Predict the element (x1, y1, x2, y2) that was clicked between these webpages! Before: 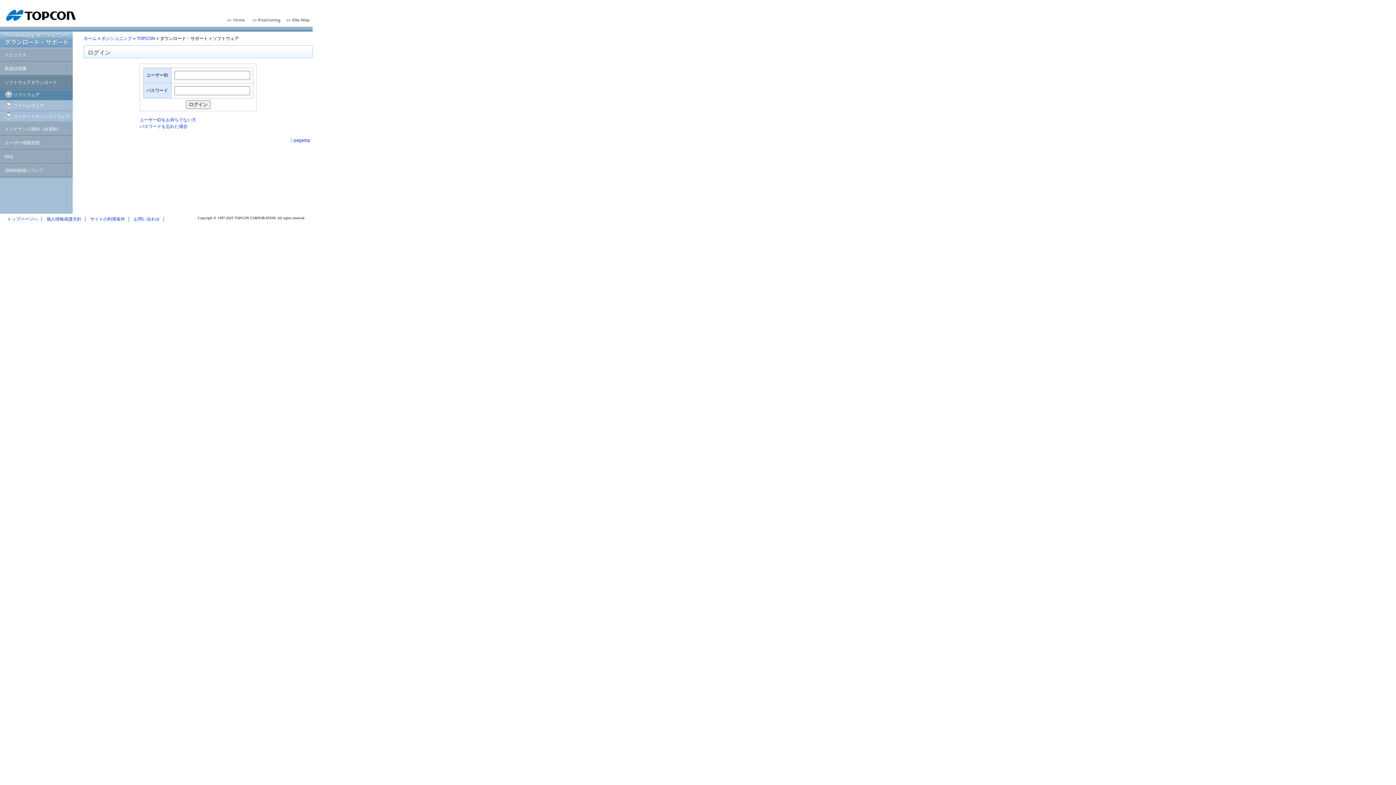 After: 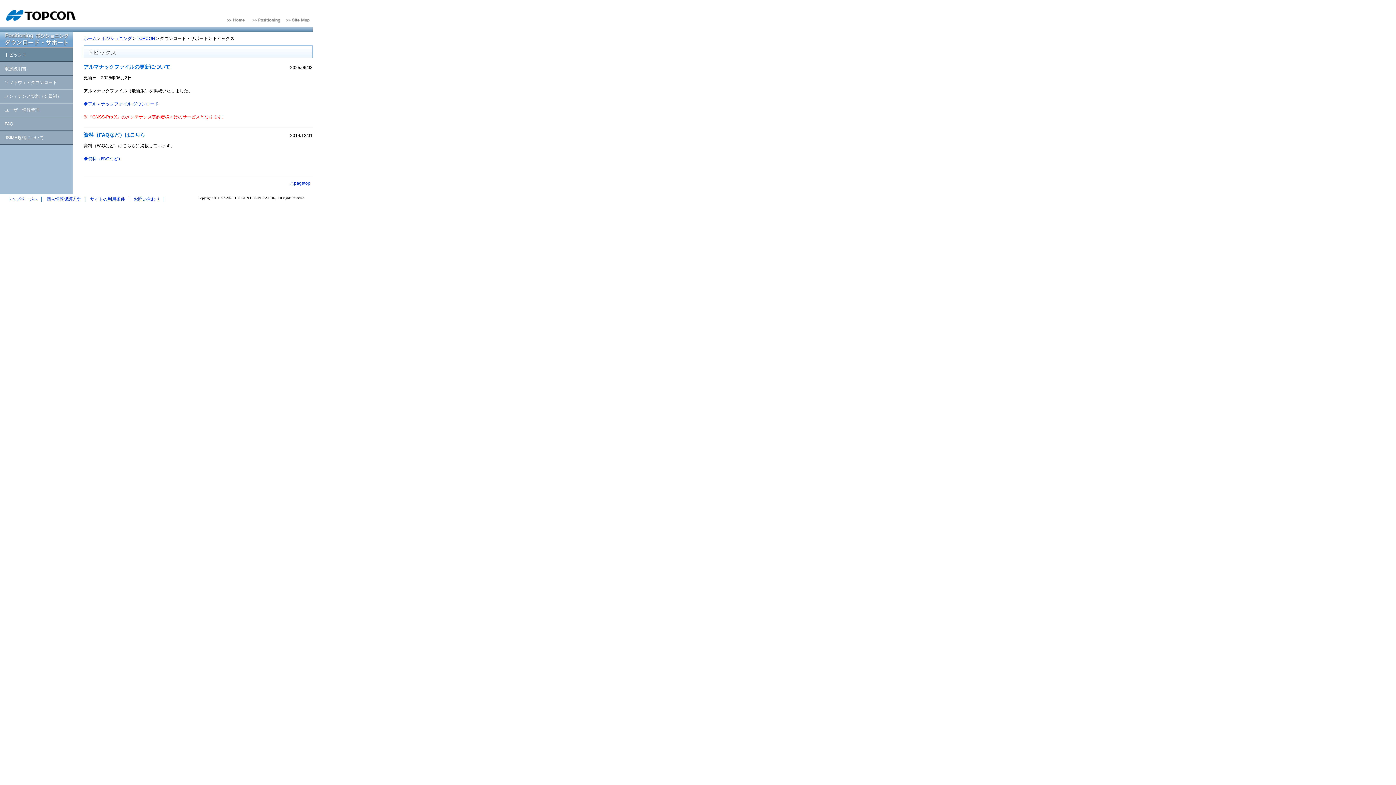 Action: bbox: (0, 48, 72, 61) label: トピックス